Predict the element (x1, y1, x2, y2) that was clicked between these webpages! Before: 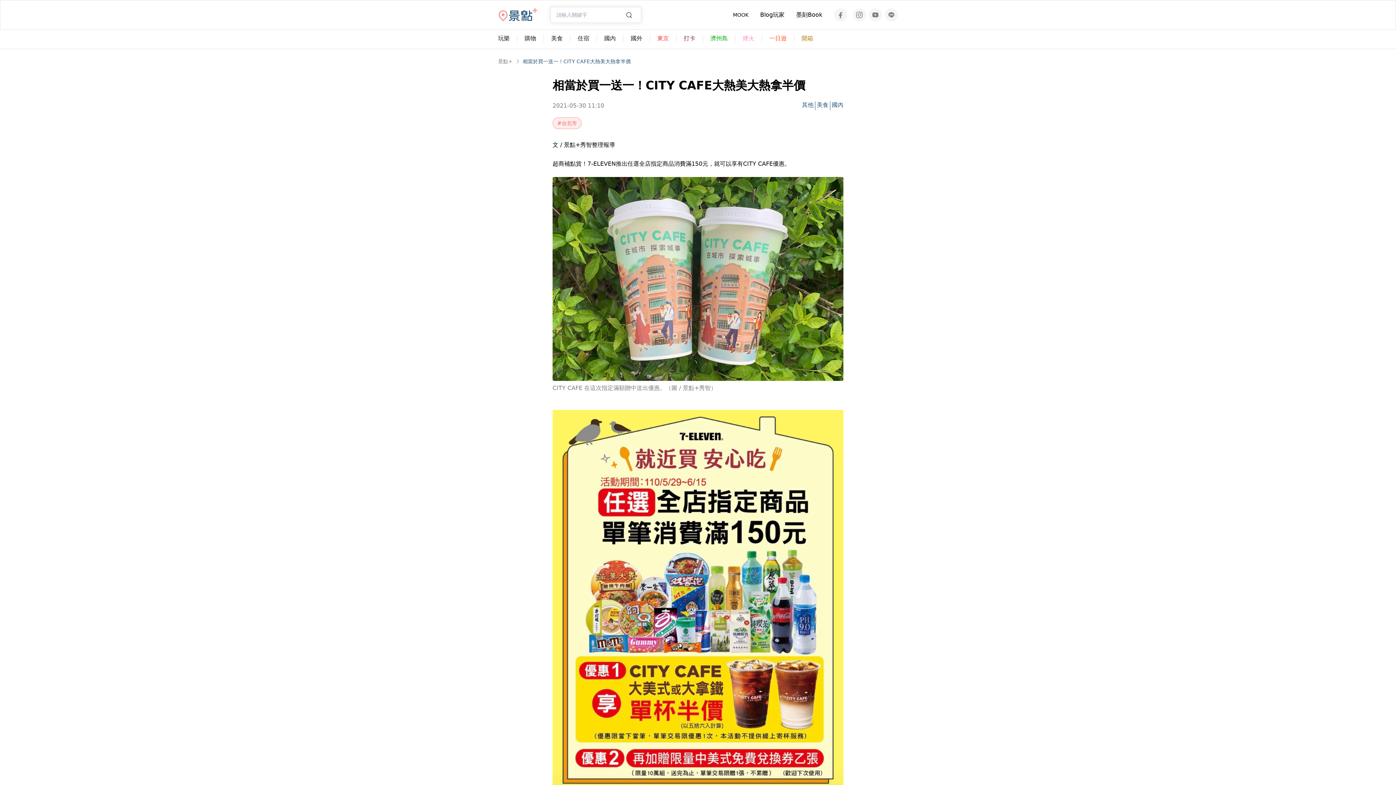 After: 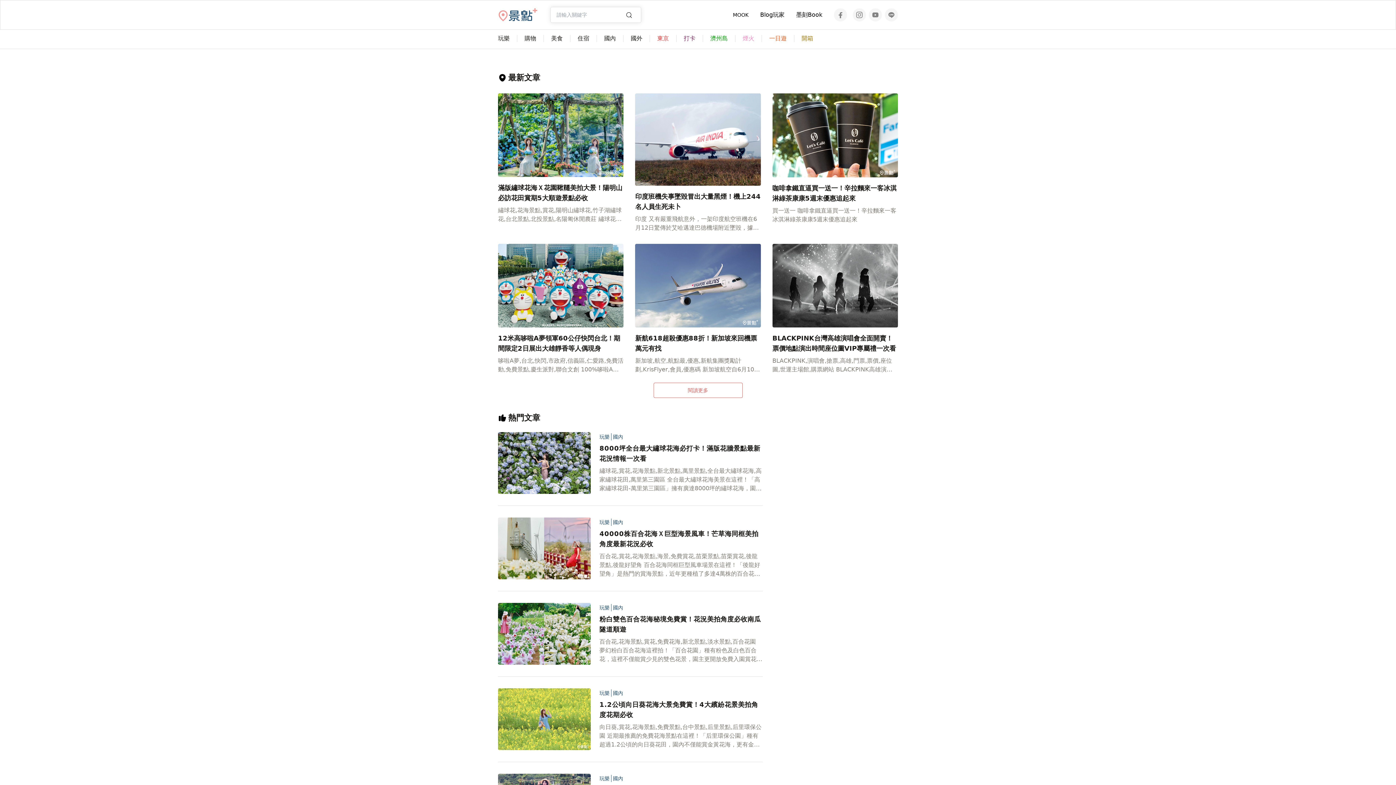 Action: bbox: (498, 7, 538, 22)